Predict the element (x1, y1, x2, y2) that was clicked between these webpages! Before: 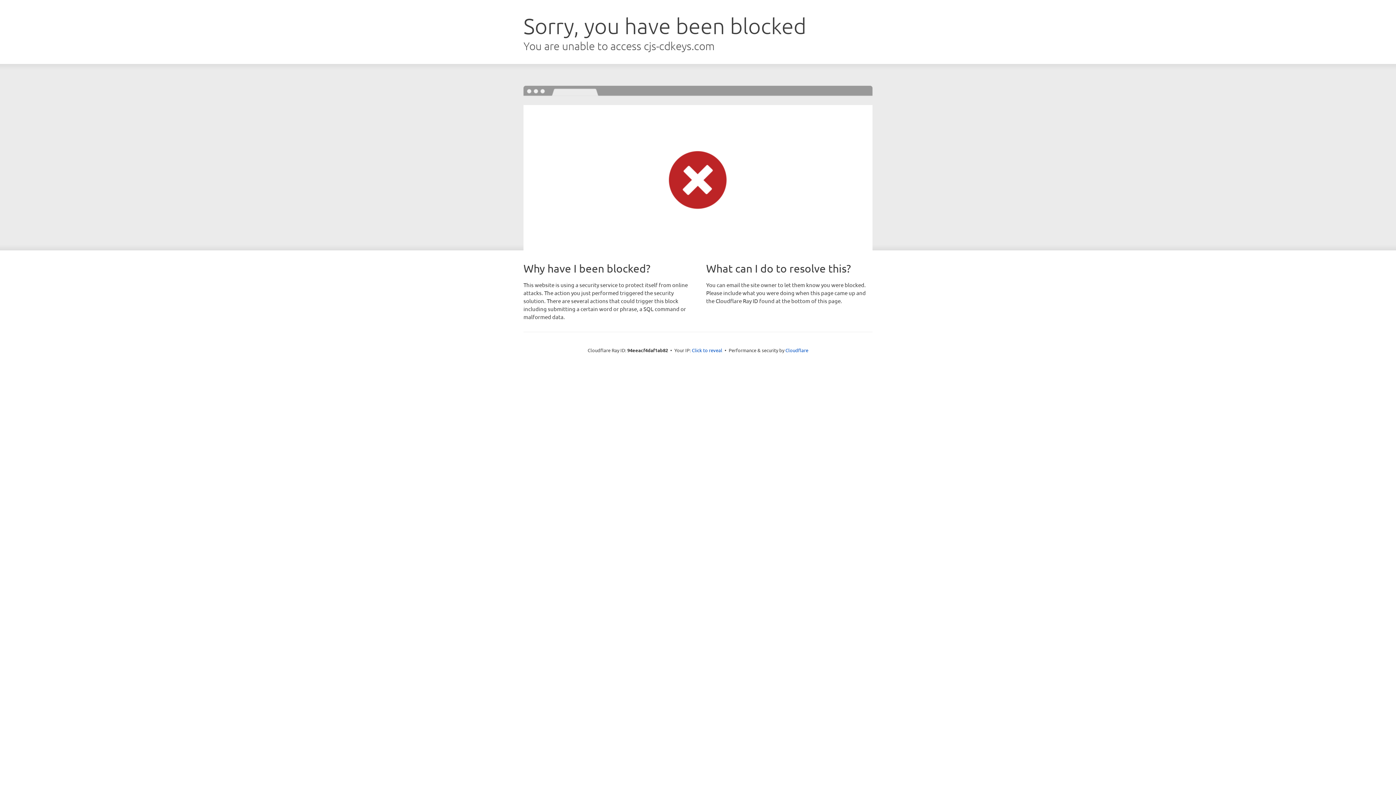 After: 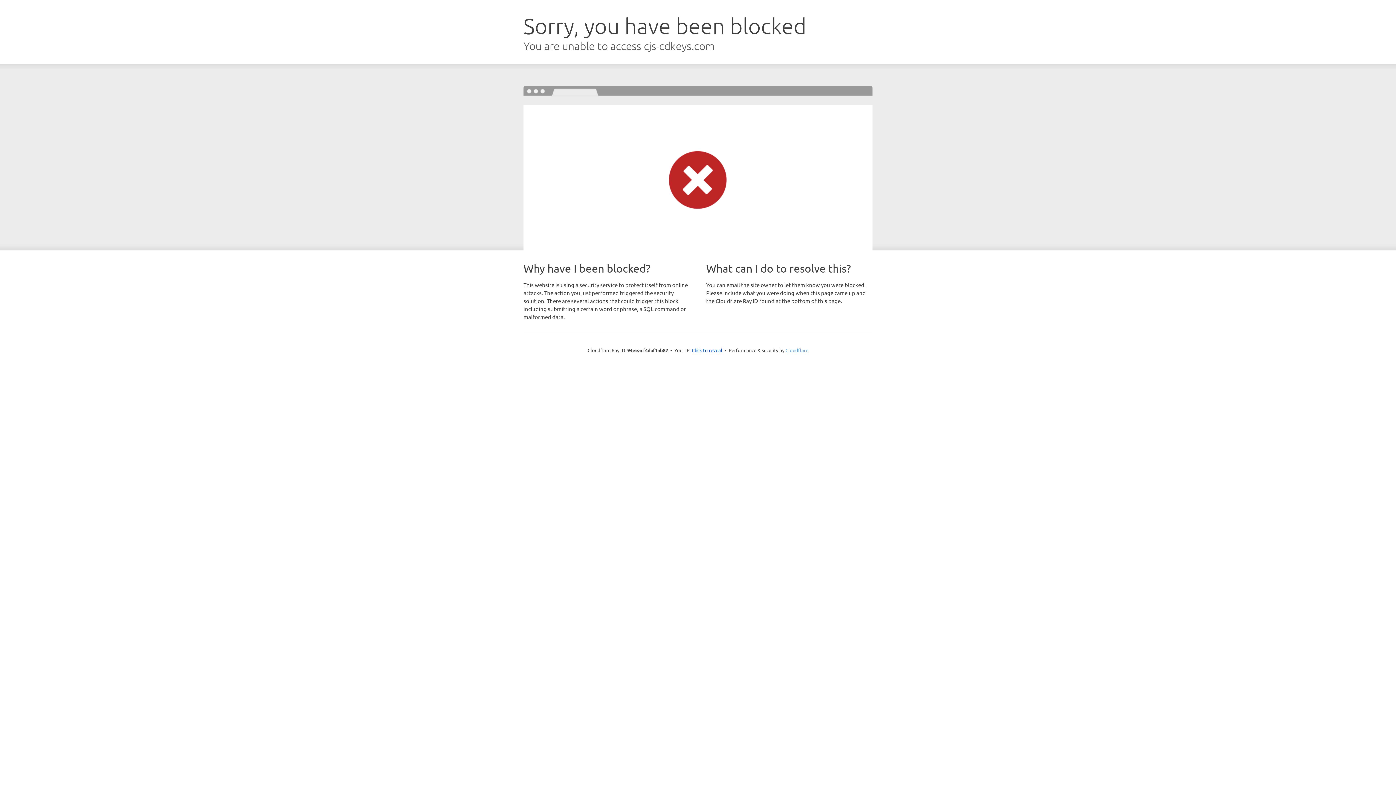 Action: label: Cloudflare bbox: (785, 347, 808, 353)